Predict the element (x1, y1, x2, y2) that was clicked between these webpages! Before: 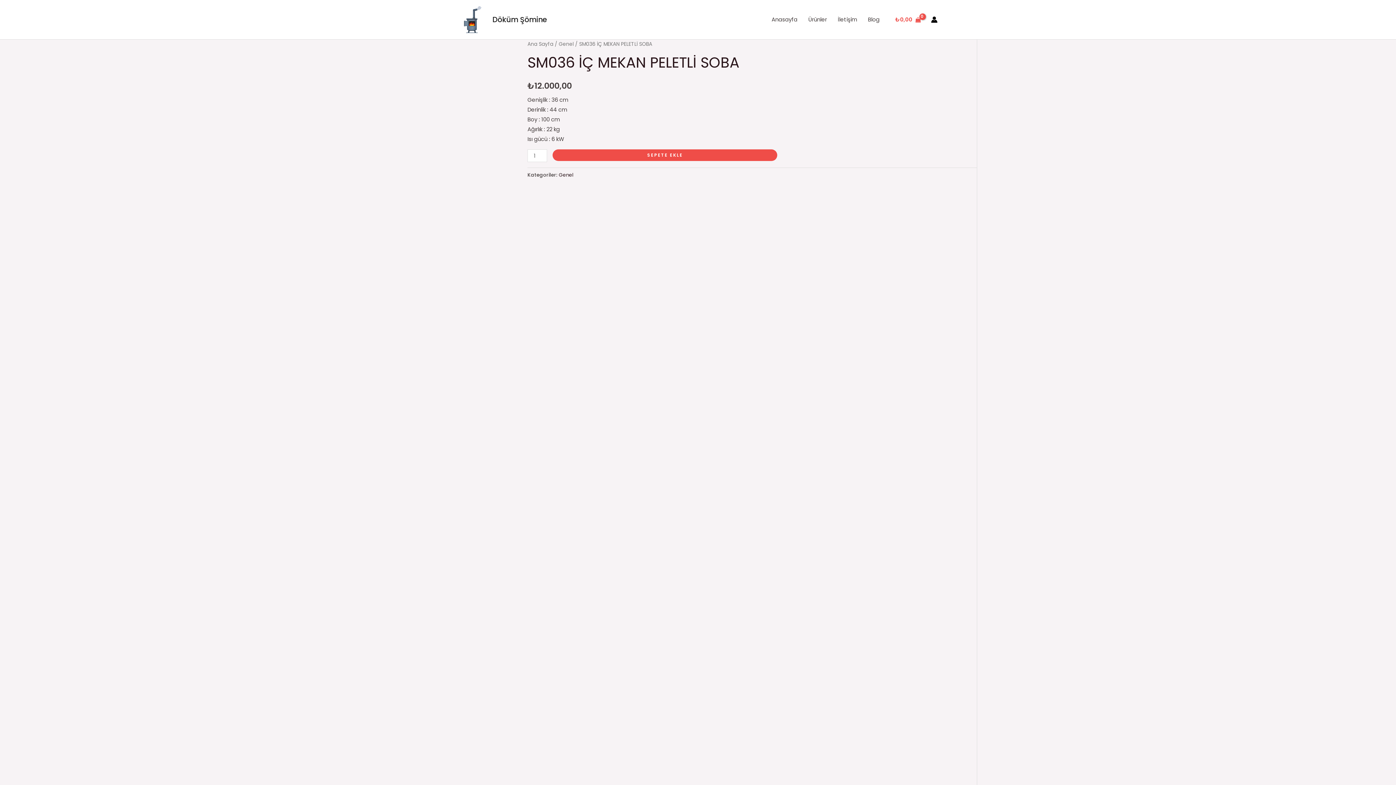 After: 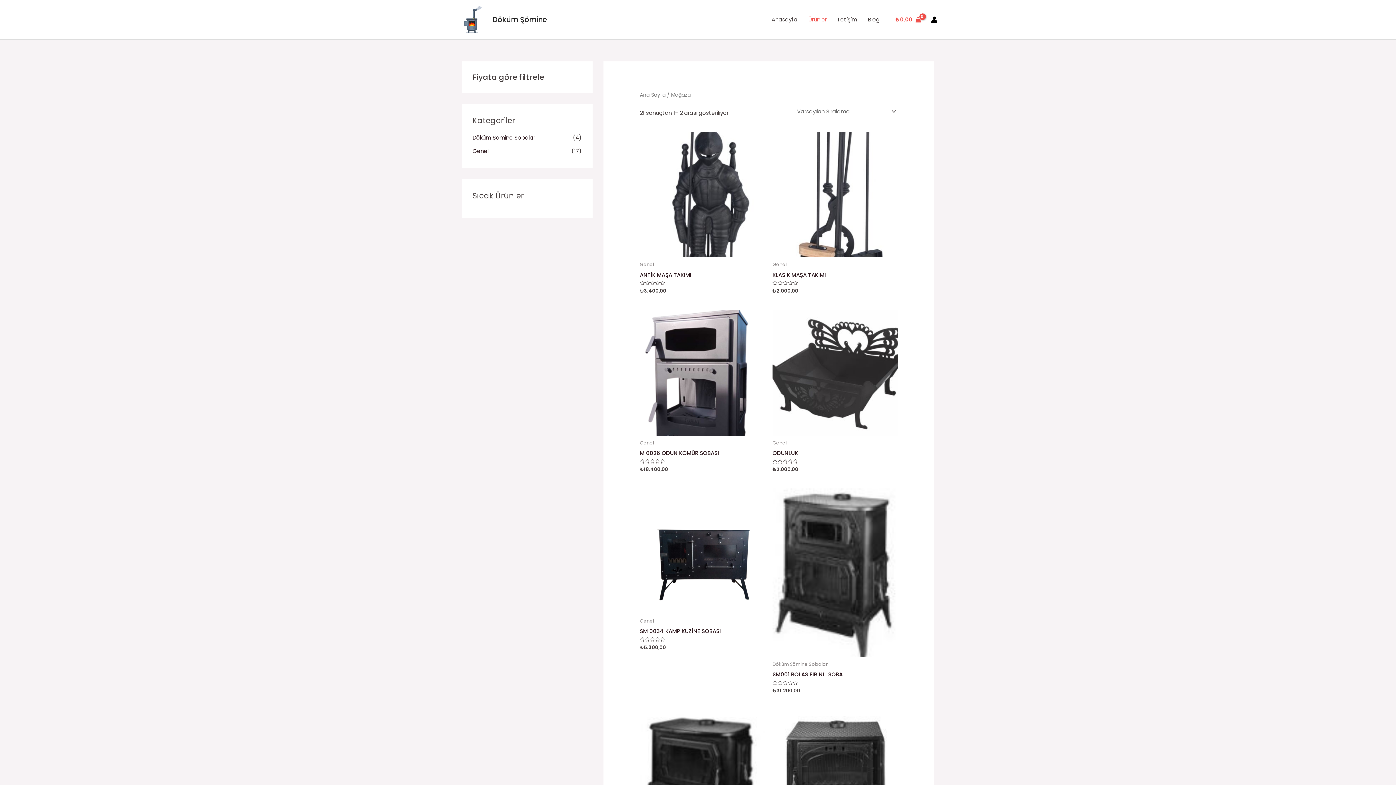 Action: bbox: (803, 6, 832, 32) label: Ürünler